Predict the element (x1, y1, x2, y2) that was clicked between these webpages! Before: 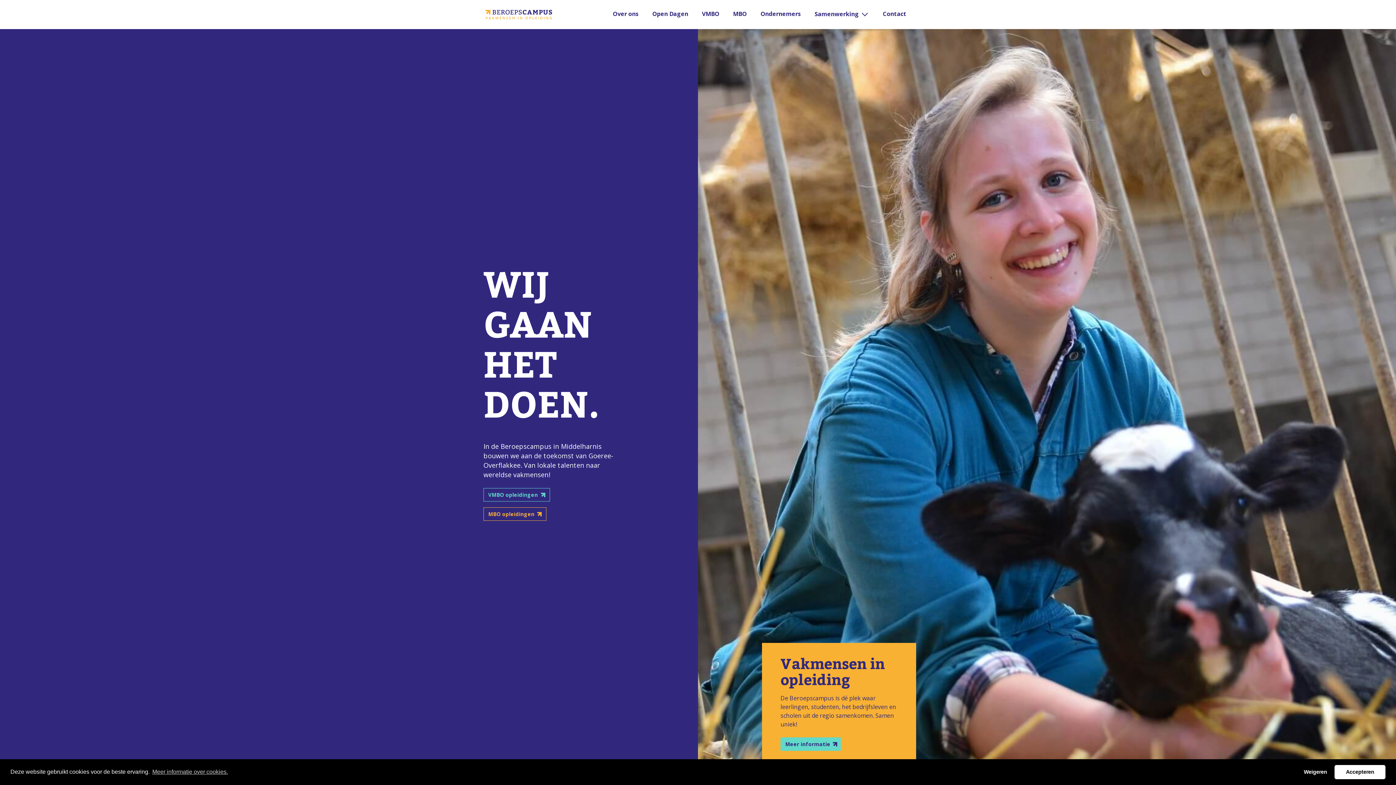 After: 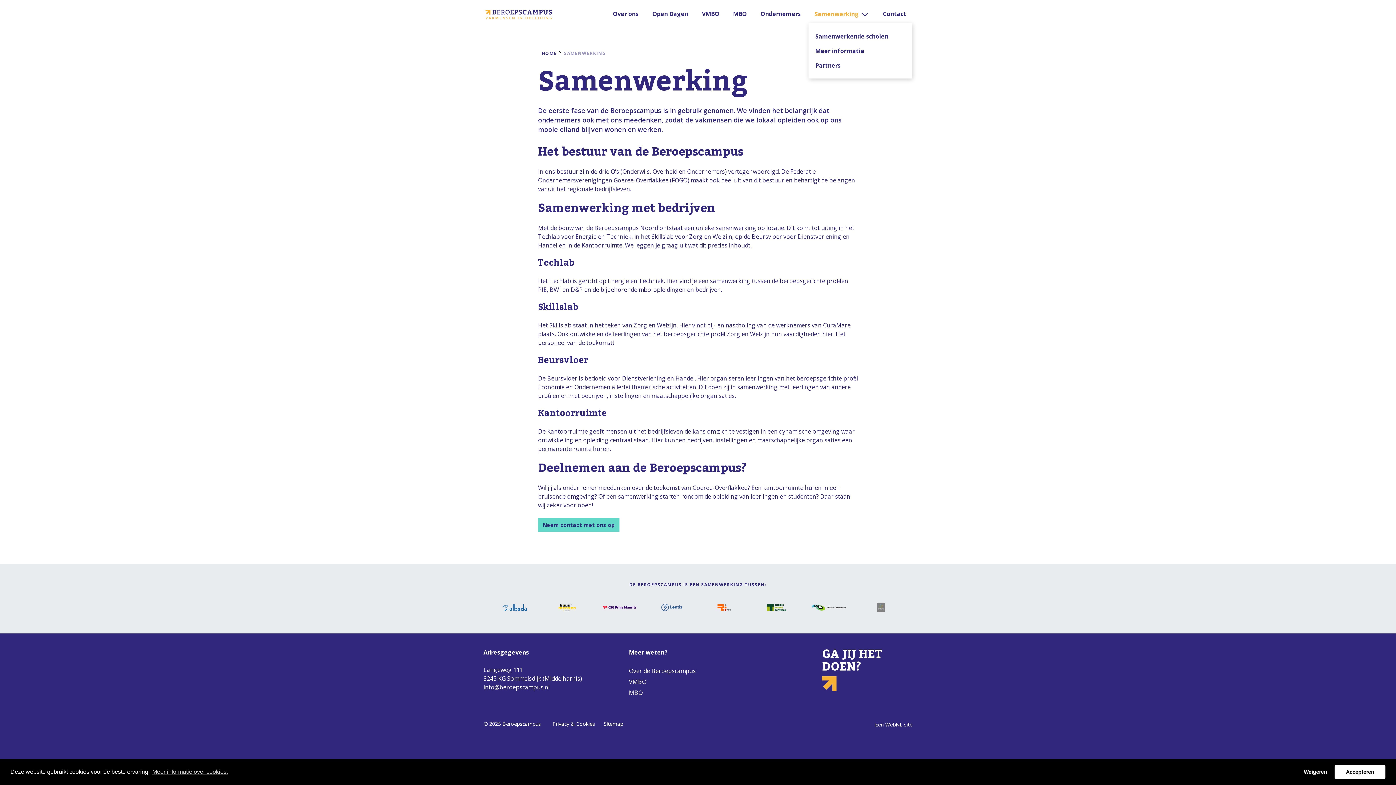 Action: label: Samenwerking  bbox: (808, 8, 875, 20)